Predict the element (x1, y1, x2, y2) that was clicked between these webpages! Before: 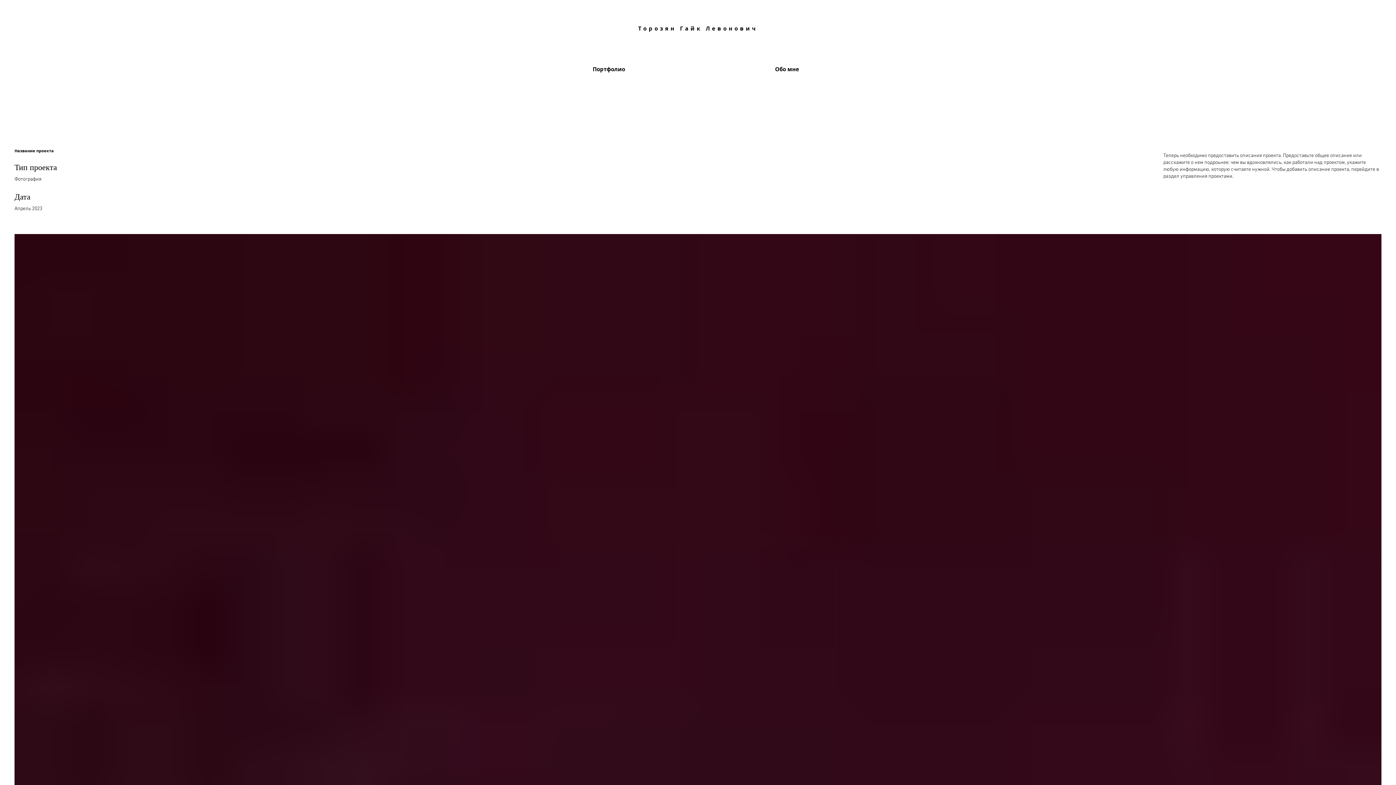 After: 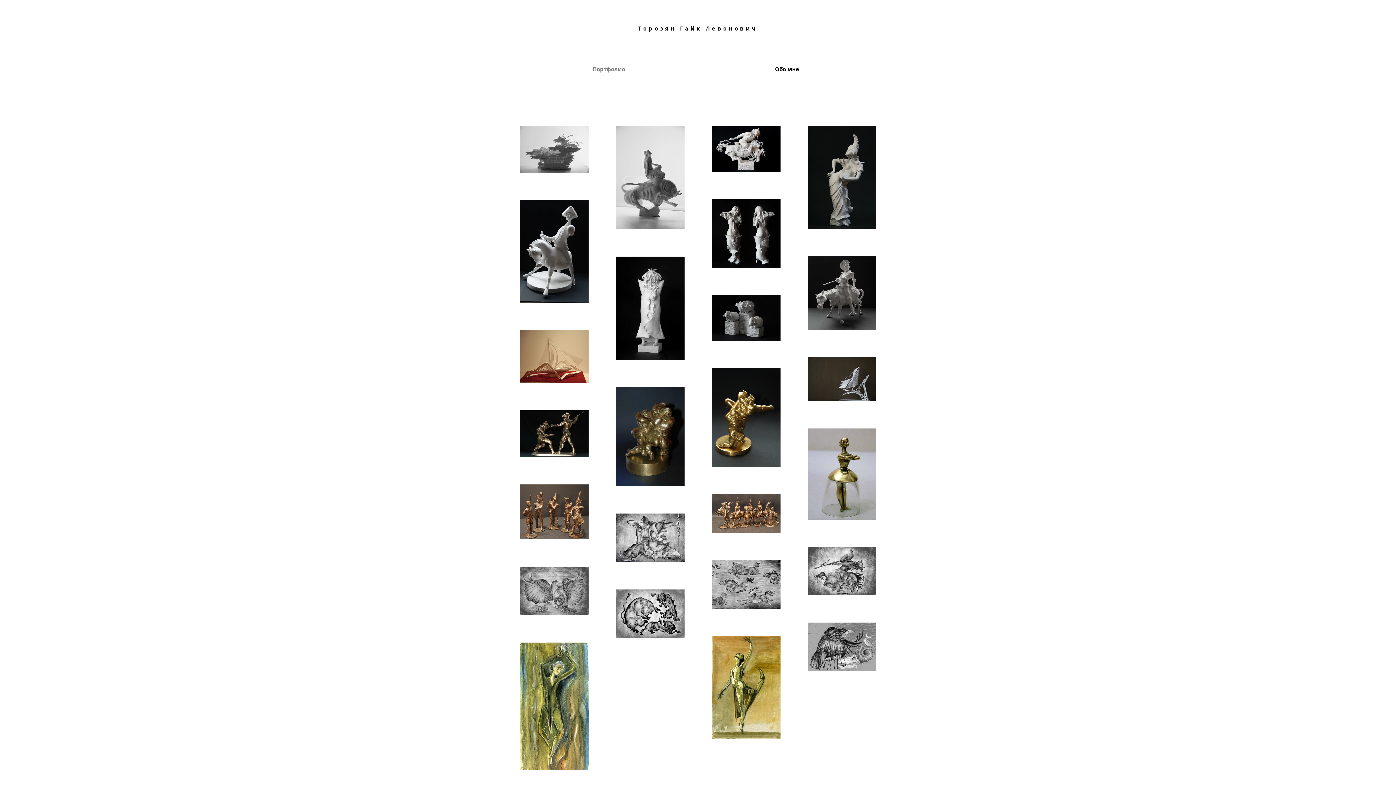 Action: bbox: (638, 24, 758, 32) label: Торозян Гайк Левонович